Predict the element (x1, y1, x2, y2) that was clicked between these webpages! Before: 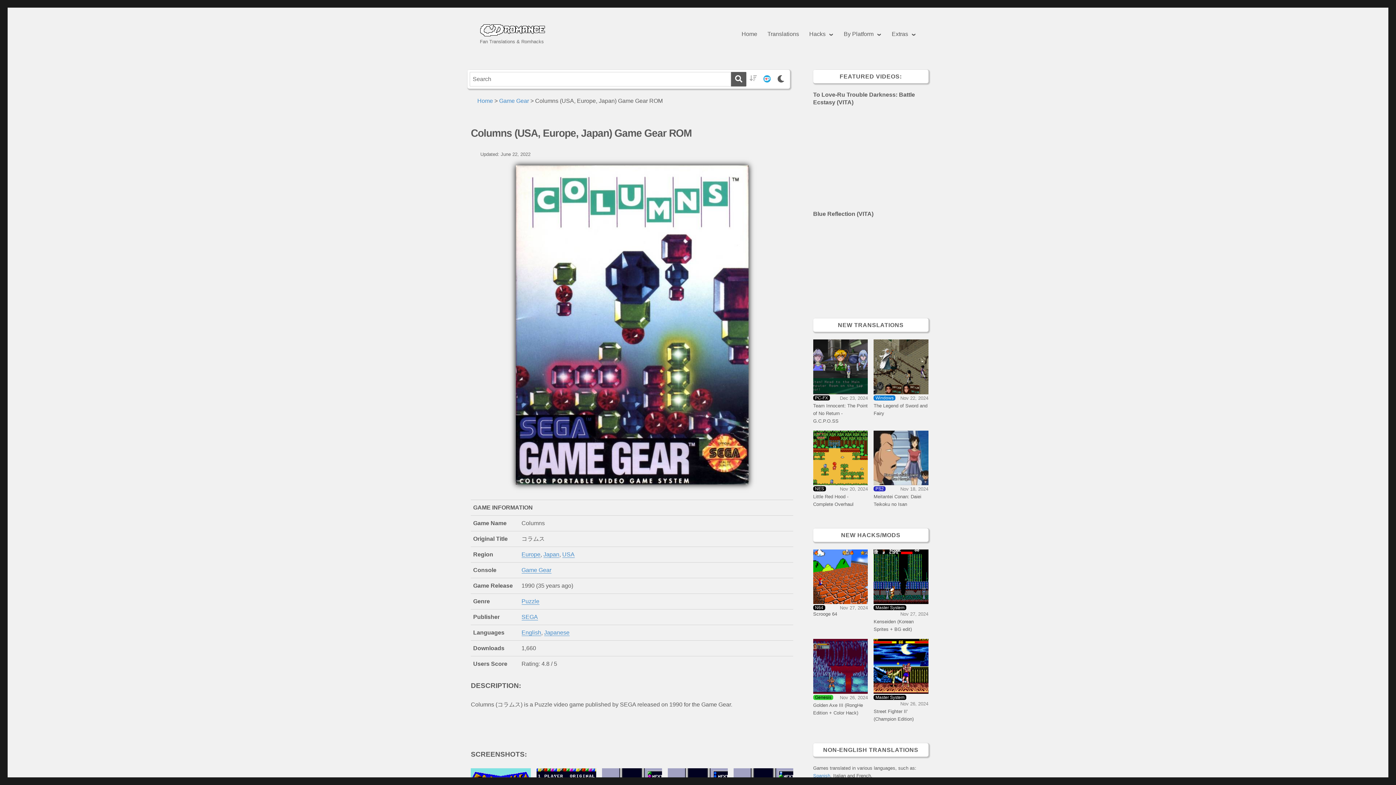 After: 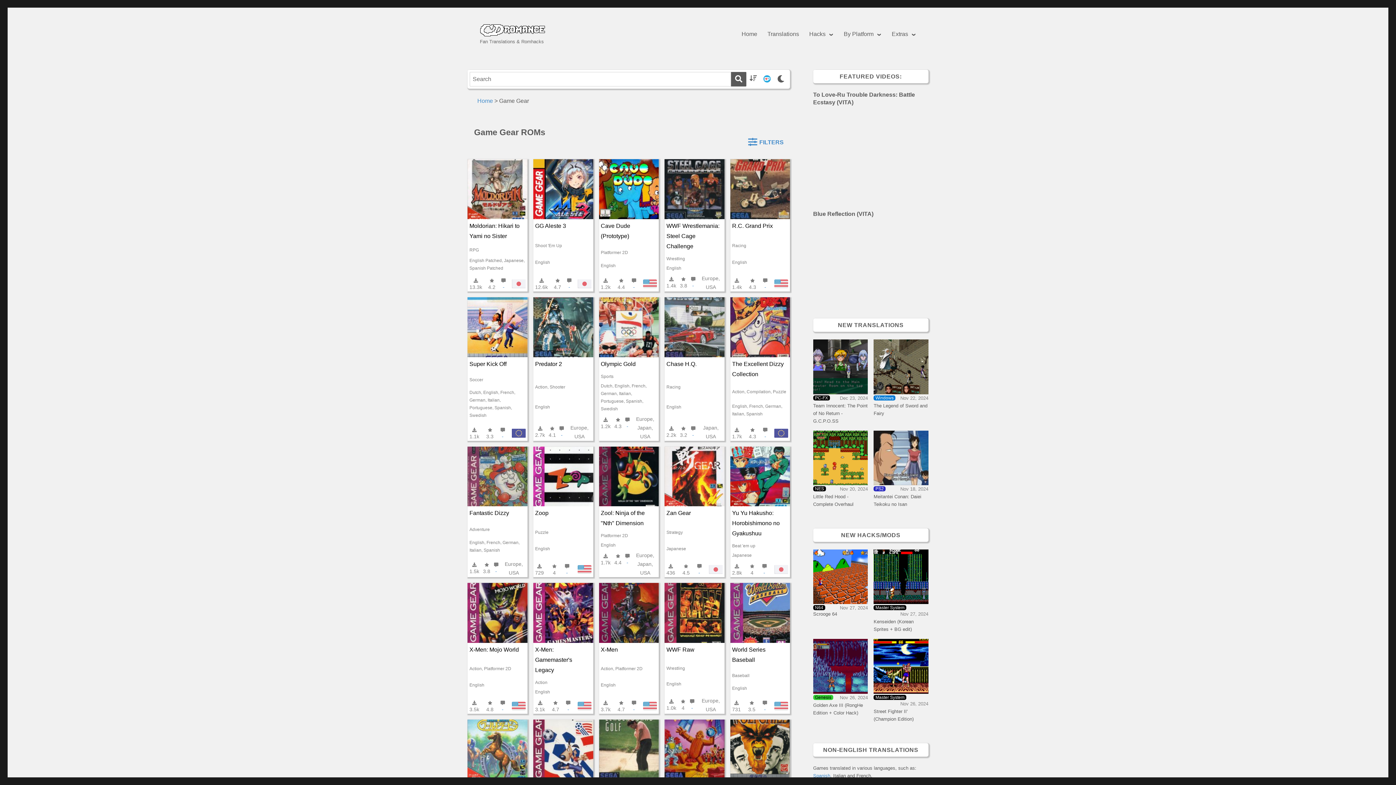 Action: bbox: (521, 551, 540, 557) label: Europe